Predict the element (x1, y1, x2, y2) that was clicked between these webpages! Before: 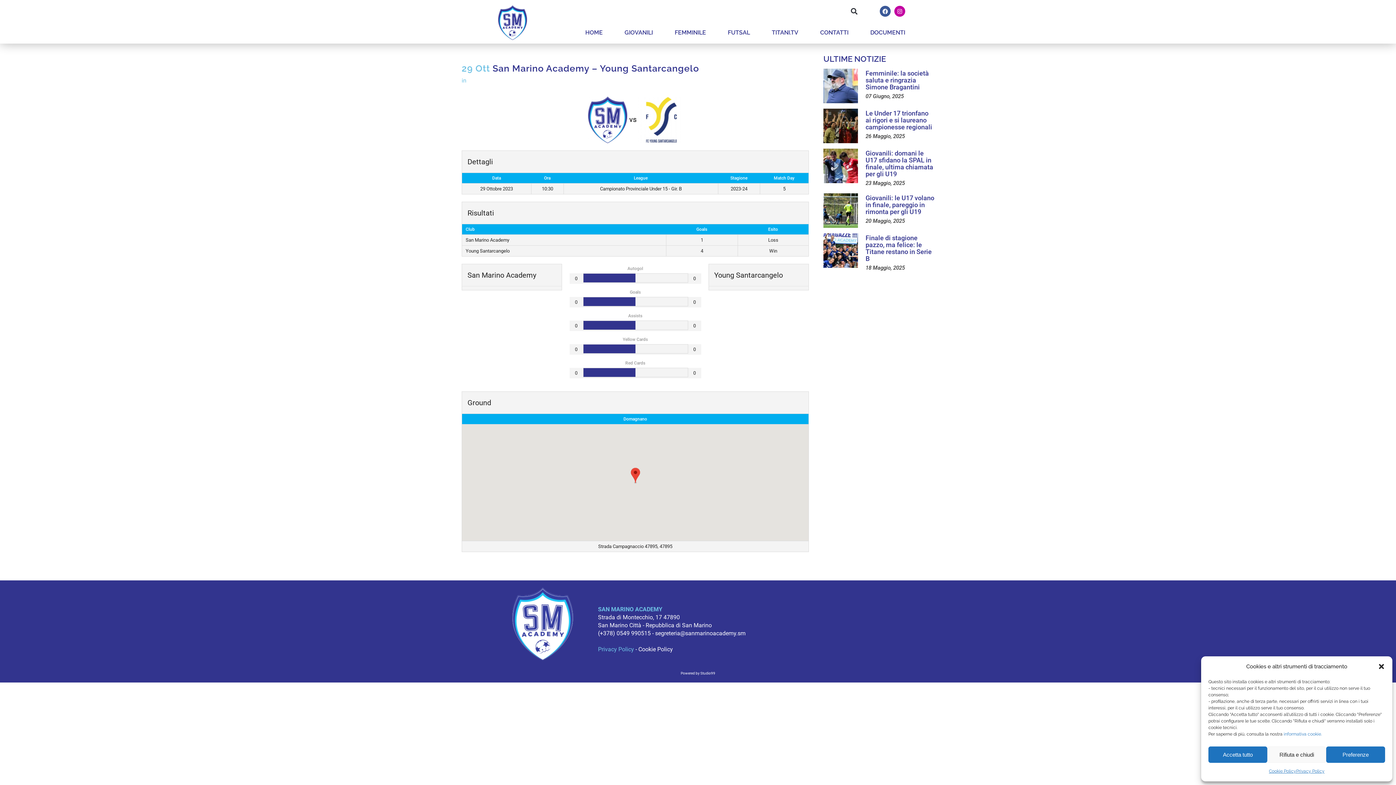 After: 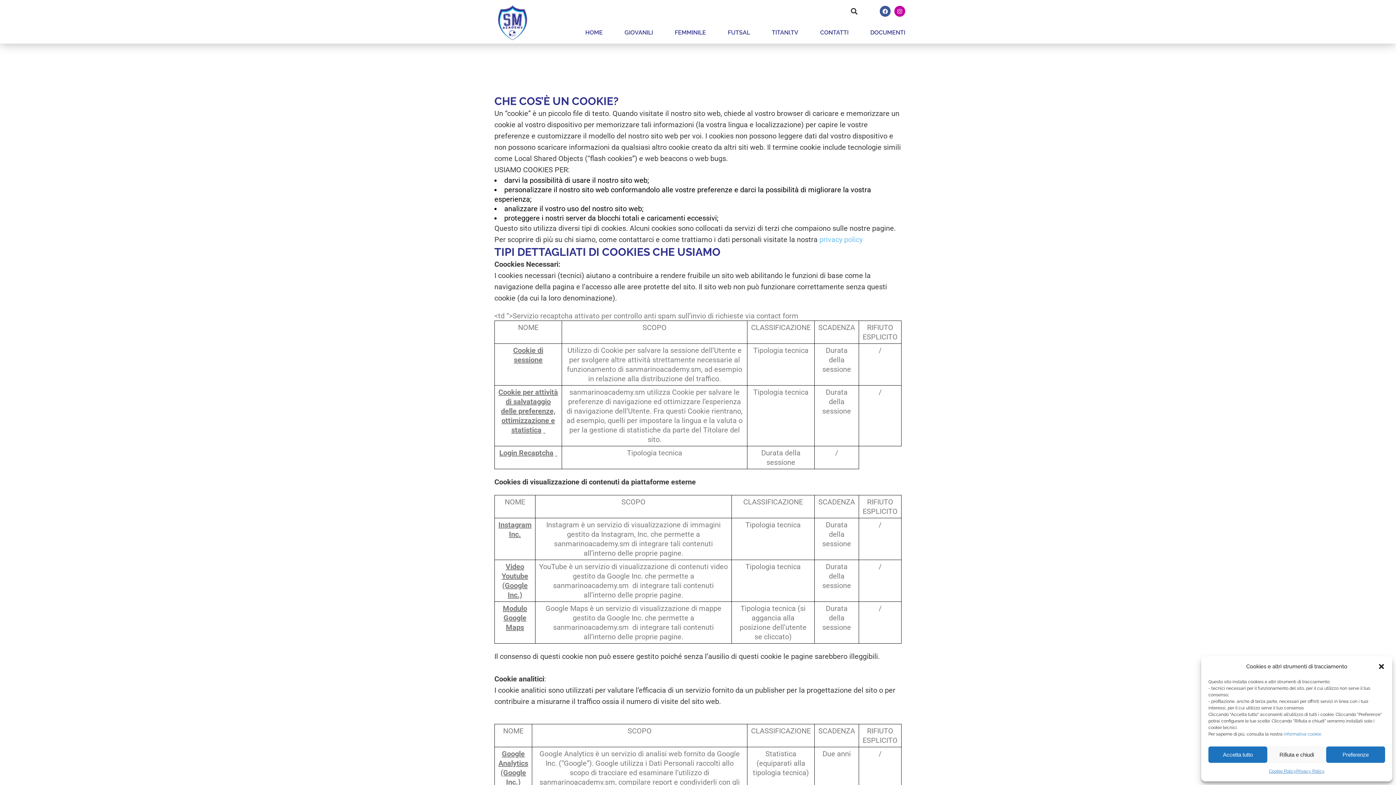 Action: bbox: (1269, 766, 1296, 776) label: Cookie Policy